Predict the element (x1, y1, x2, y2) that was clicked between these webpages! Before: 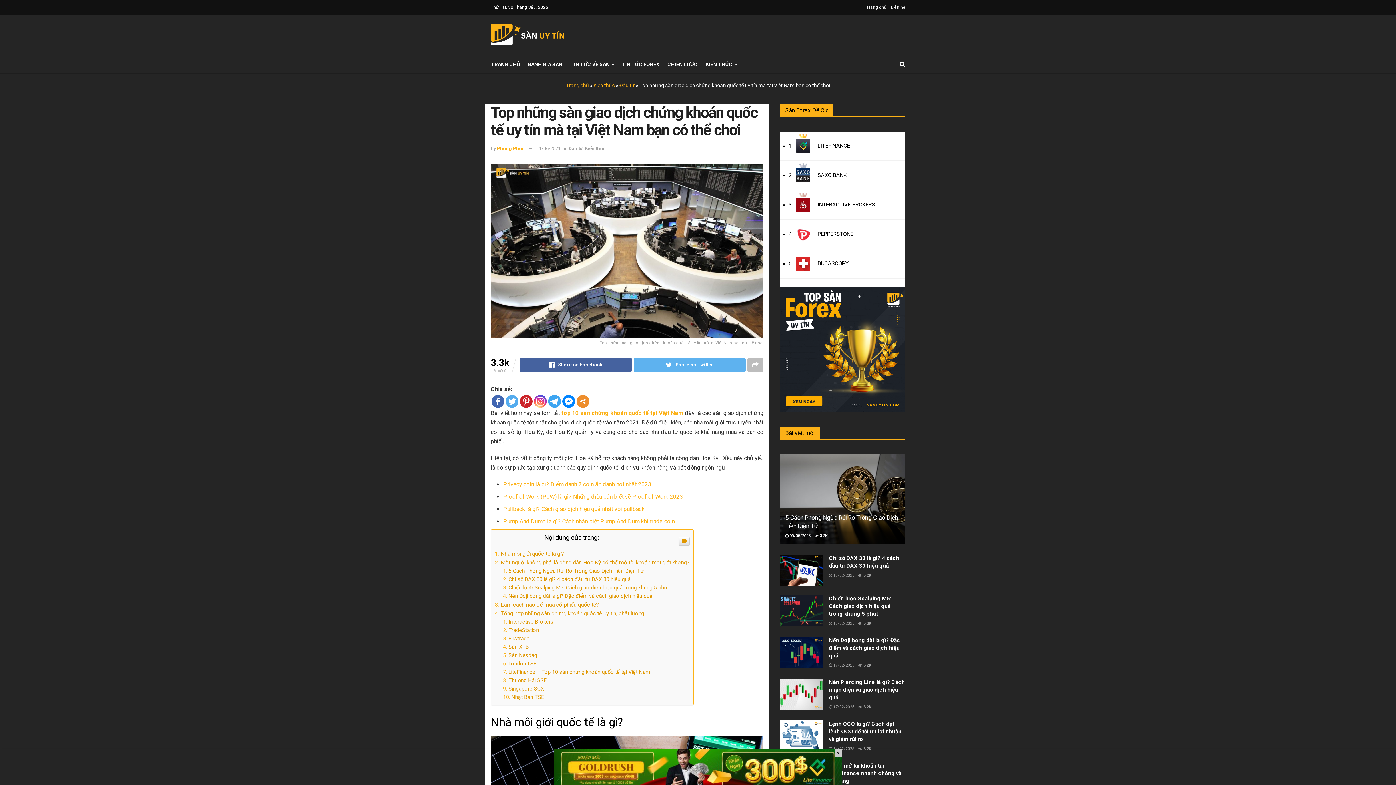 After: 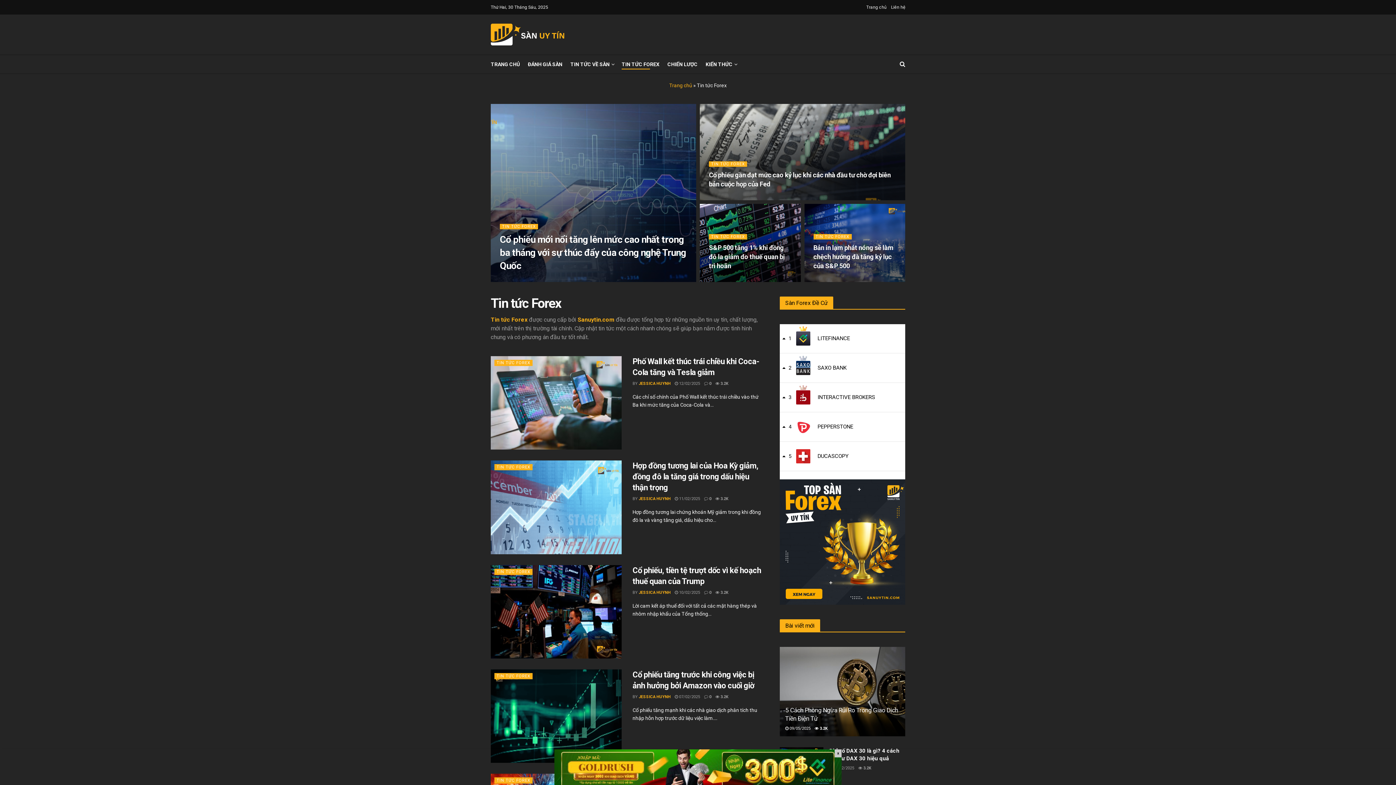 Action: bbox: (621, 59, 659, 69) label: TIN TỨC FOREX